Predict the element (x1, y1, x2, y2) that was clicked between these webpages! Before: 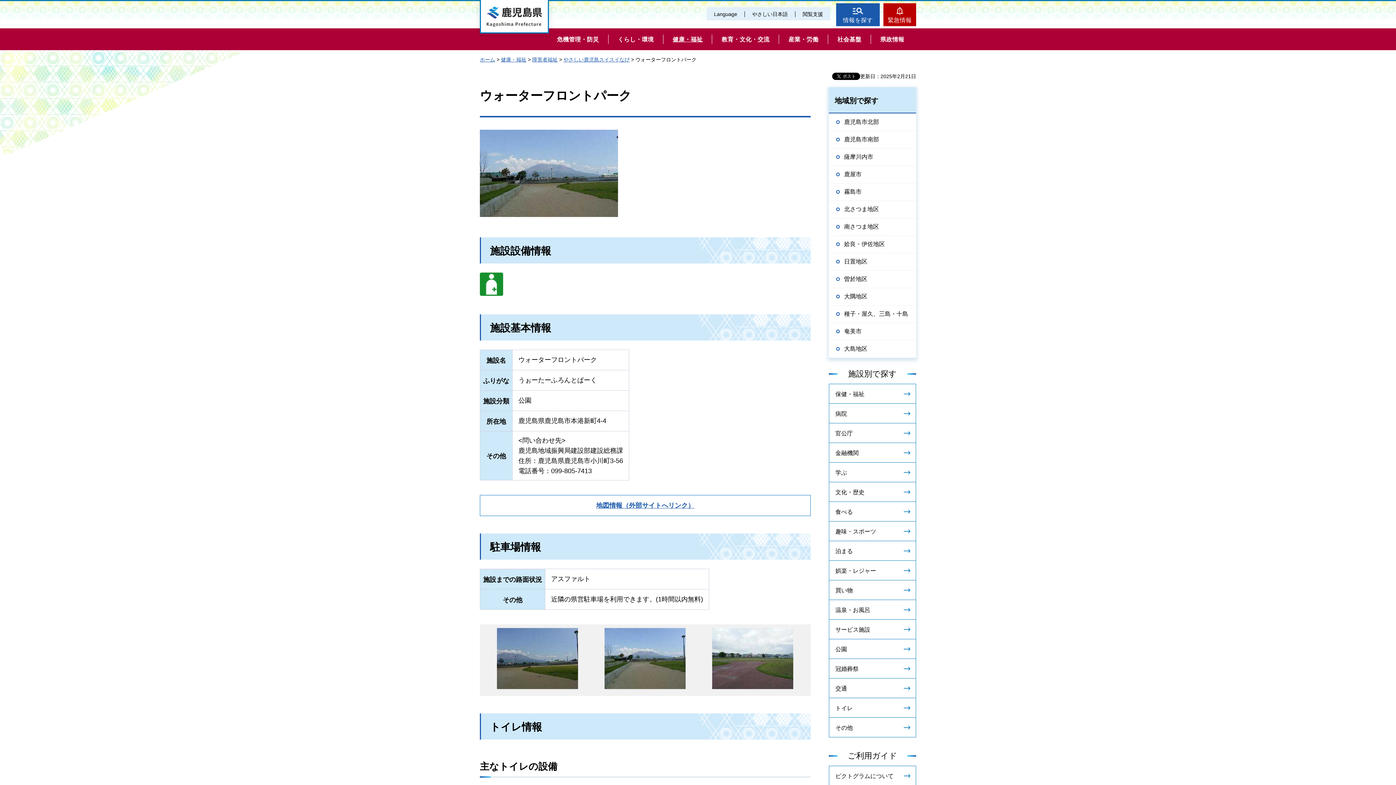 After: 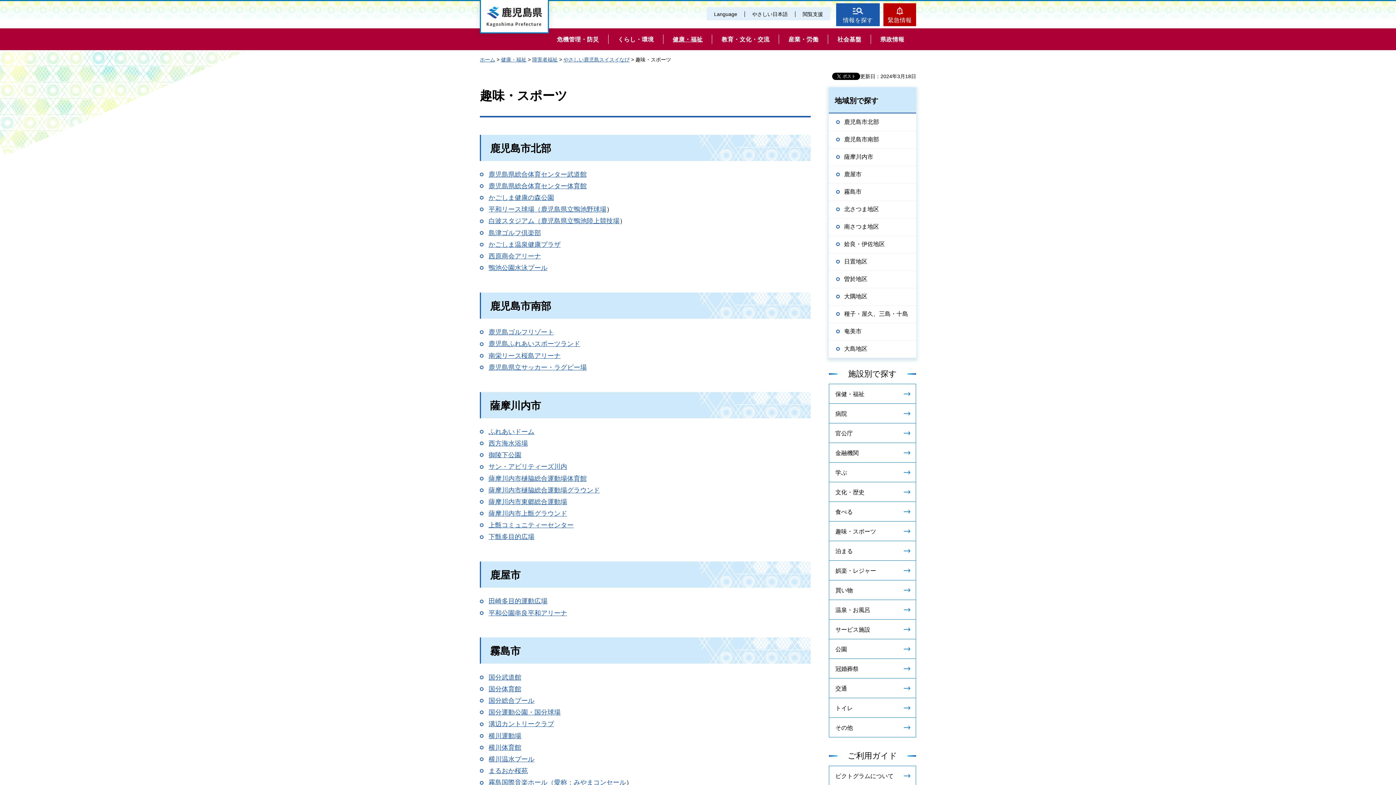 Action: bbox: (829, 521, 916, 541) label: 趣味・スポーツ